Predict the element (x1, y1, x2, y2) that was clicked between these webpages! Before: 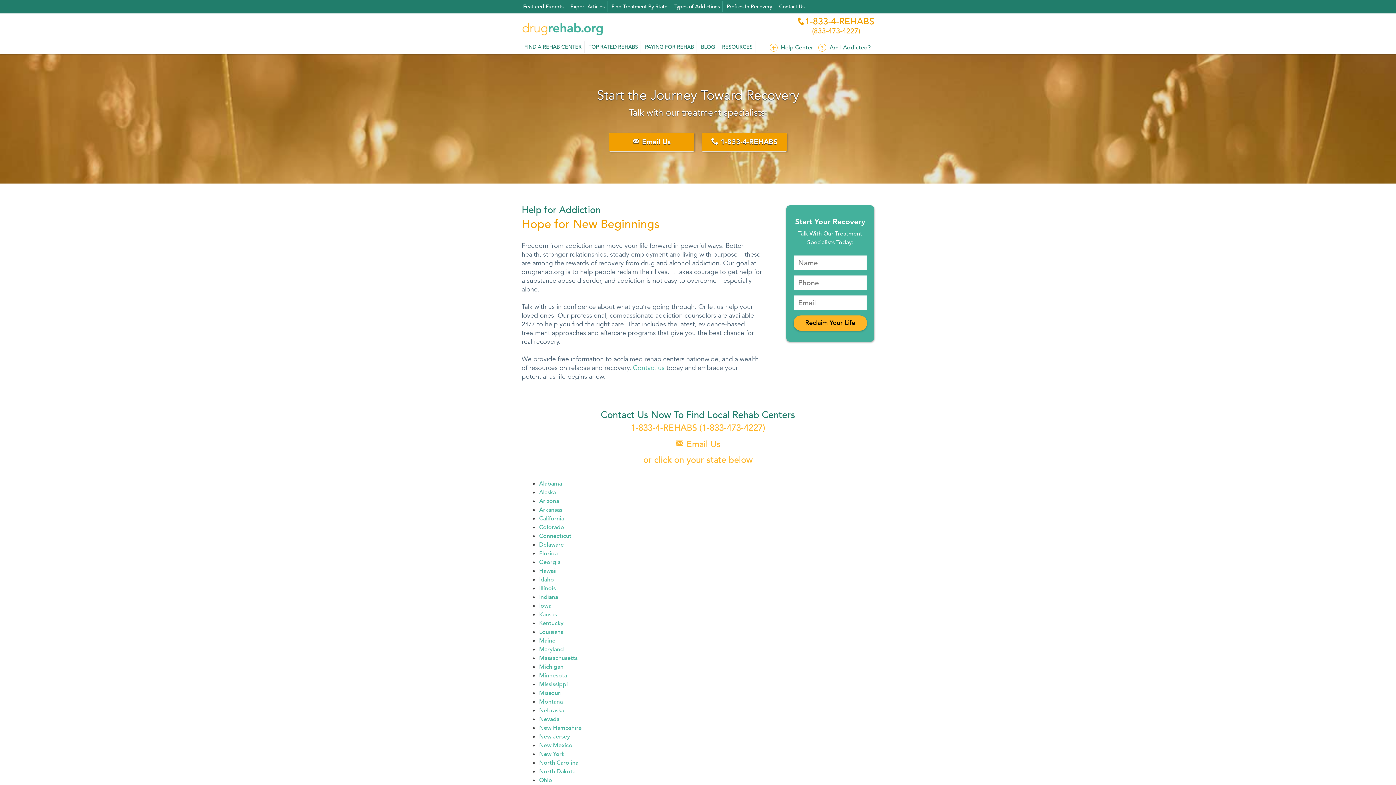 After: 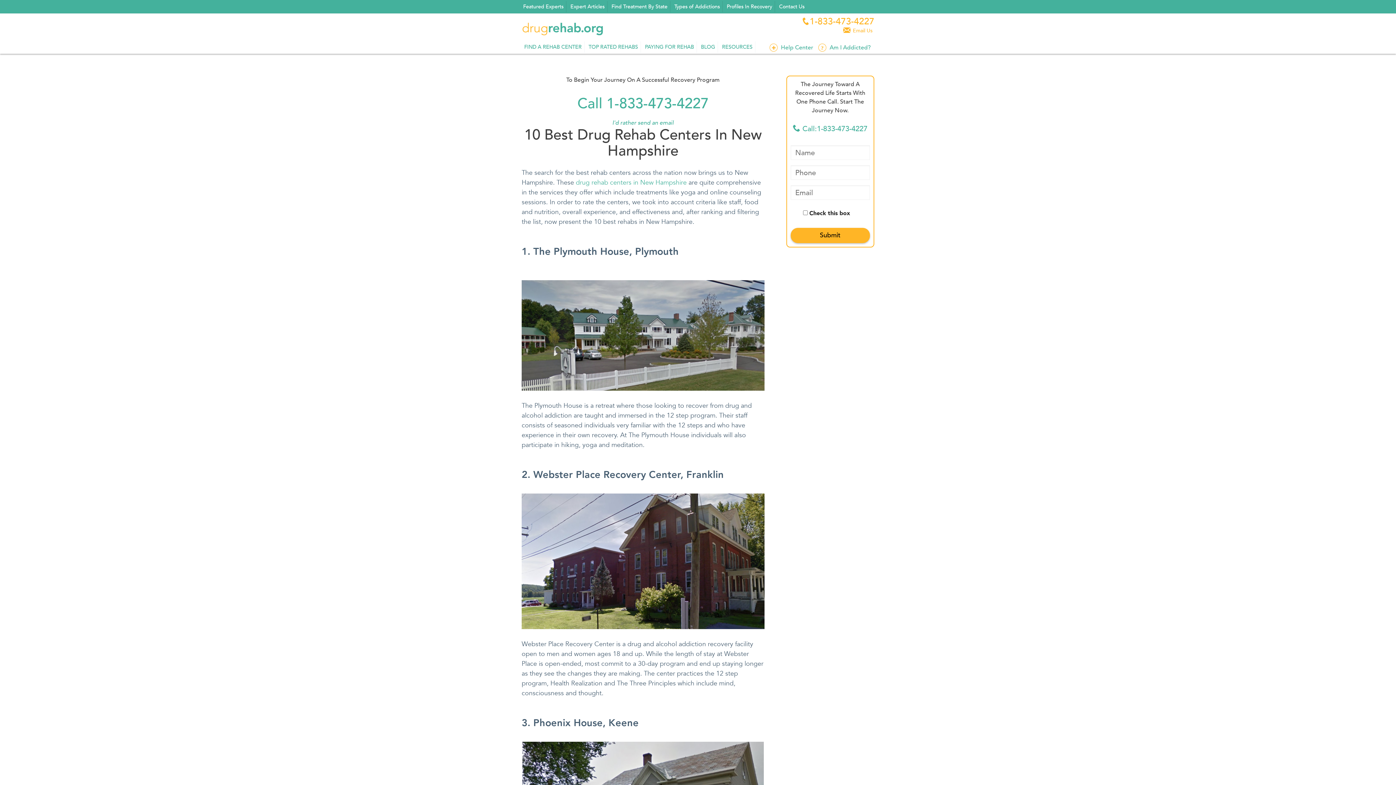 Action: label: New Hampshire bbox: (539, 724, 581, 732)